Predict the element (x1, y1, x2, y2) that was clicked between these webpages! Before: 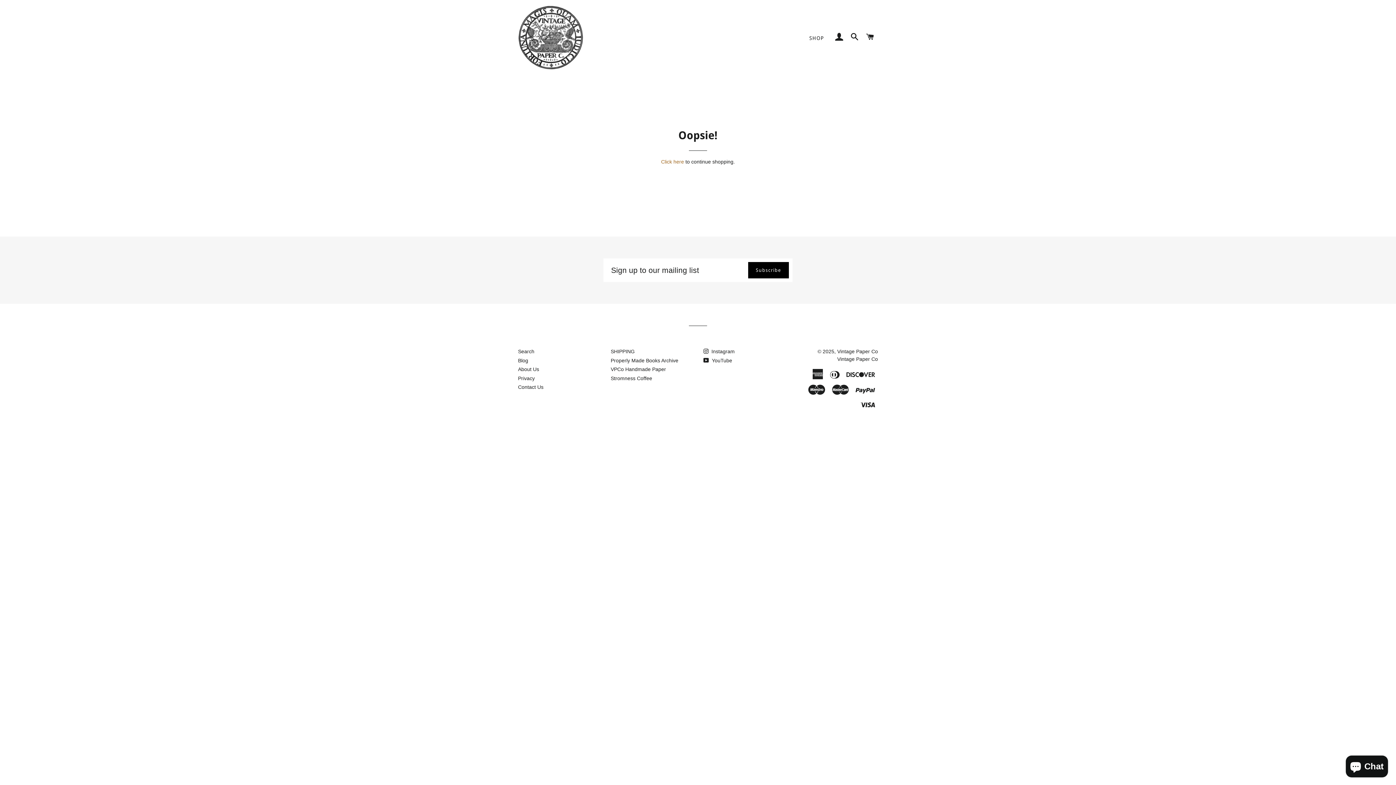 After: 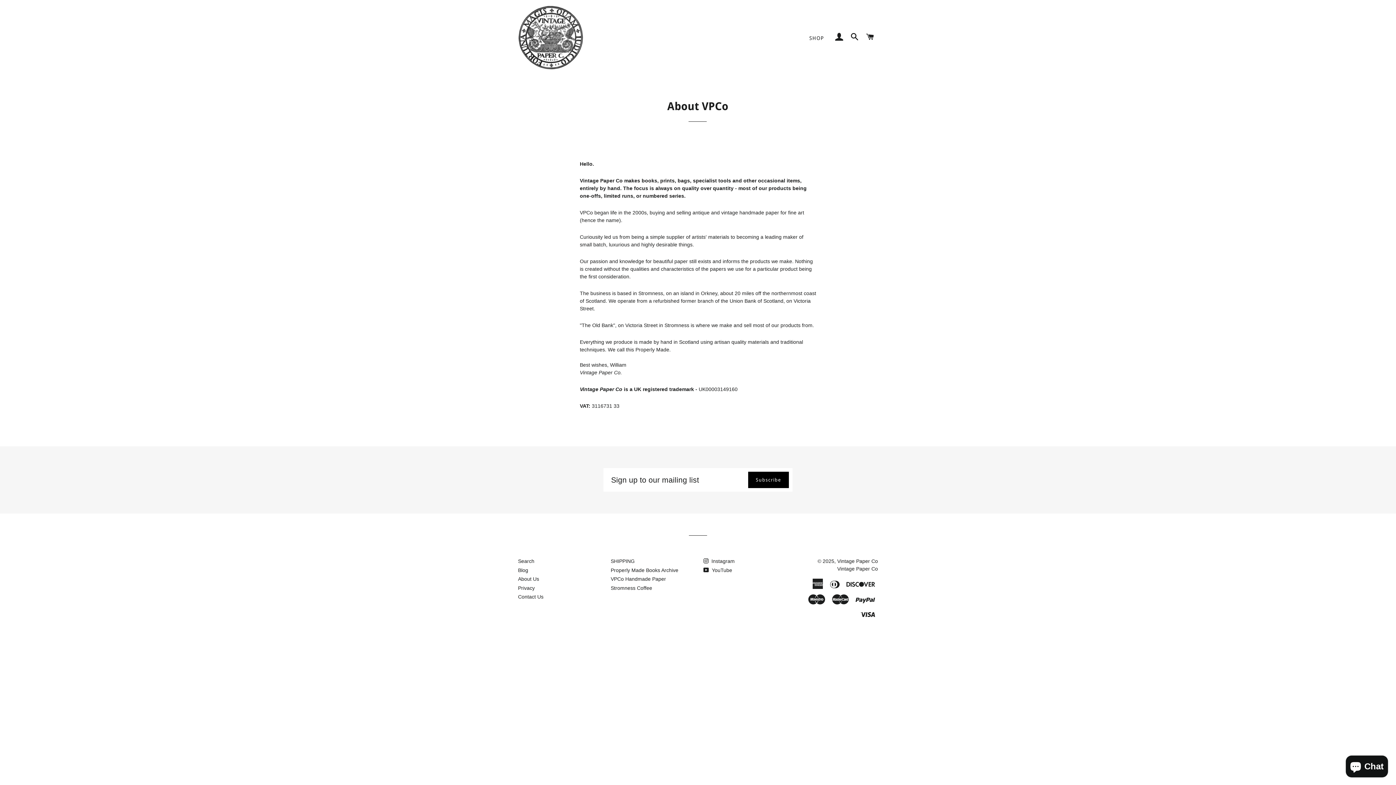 Action: label: About Us bbox: (518, 366, 539, 372)